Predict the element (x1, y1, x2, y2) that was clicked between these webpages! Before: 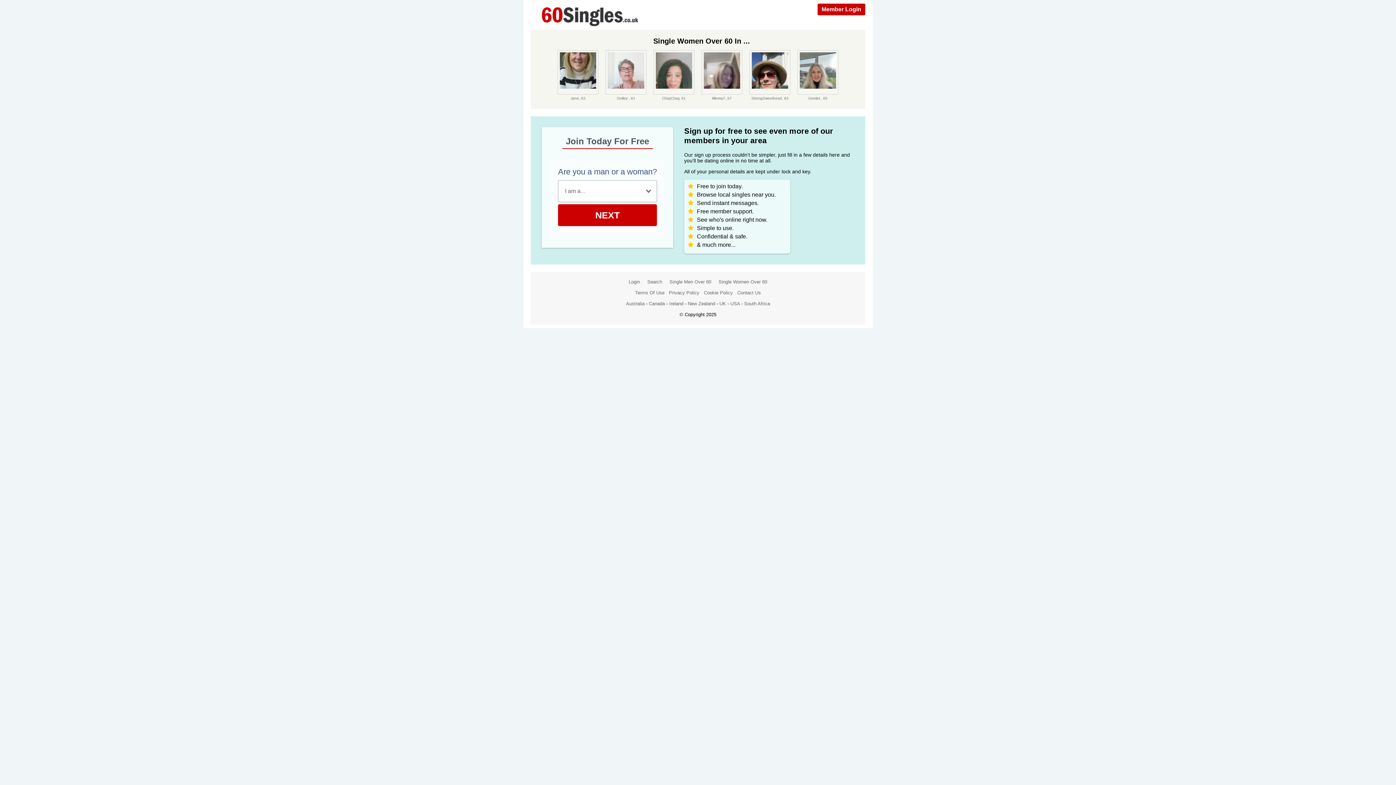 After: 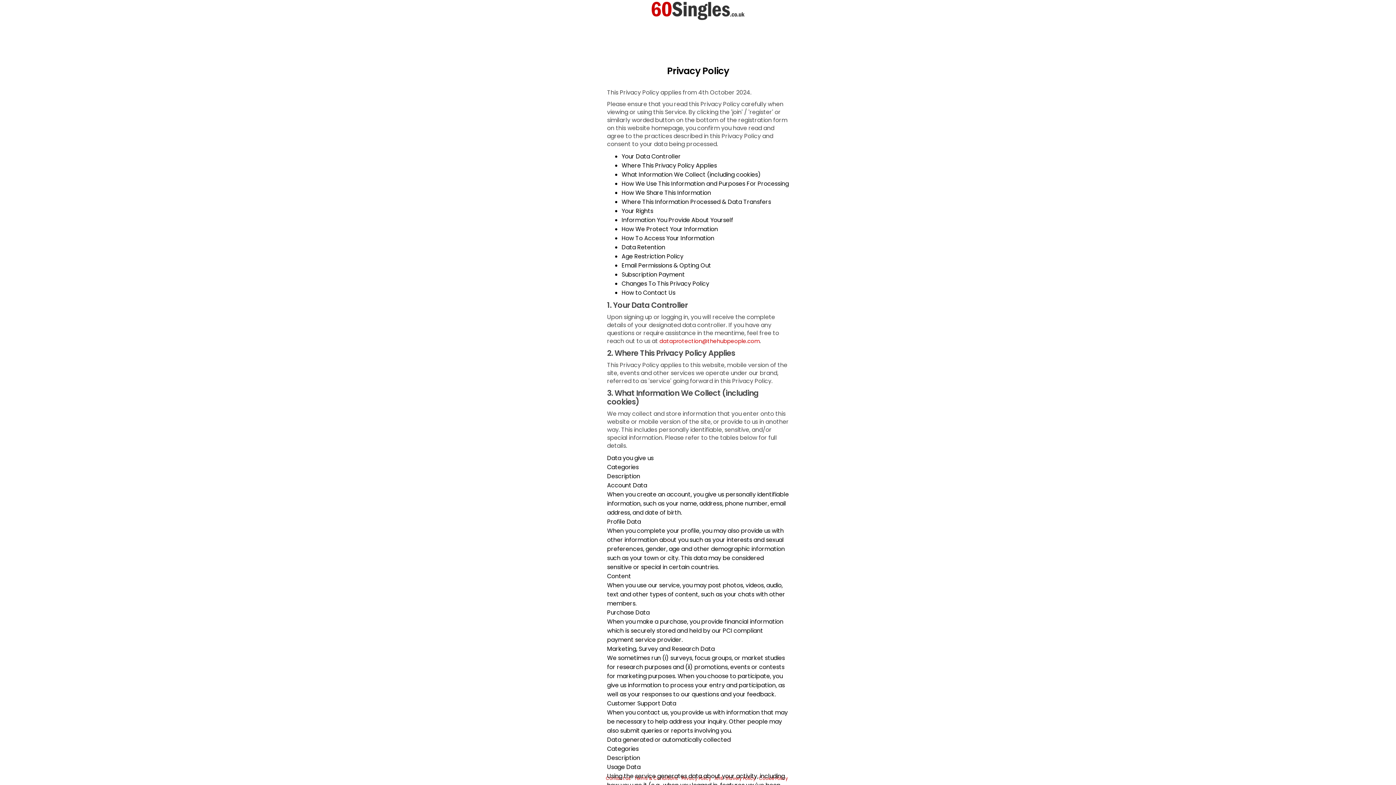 Action: label: Privacy Policy bbox: (669, 290, 699, 295)